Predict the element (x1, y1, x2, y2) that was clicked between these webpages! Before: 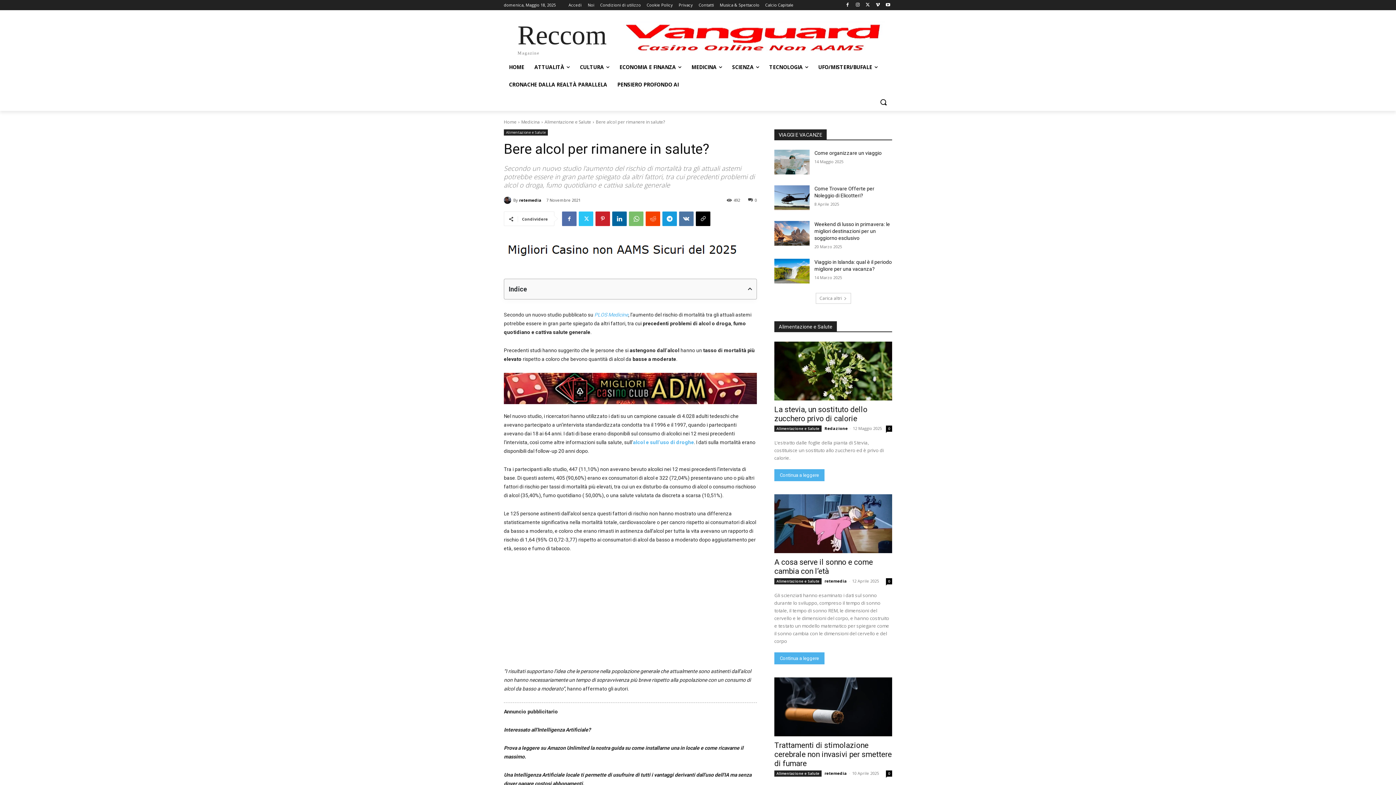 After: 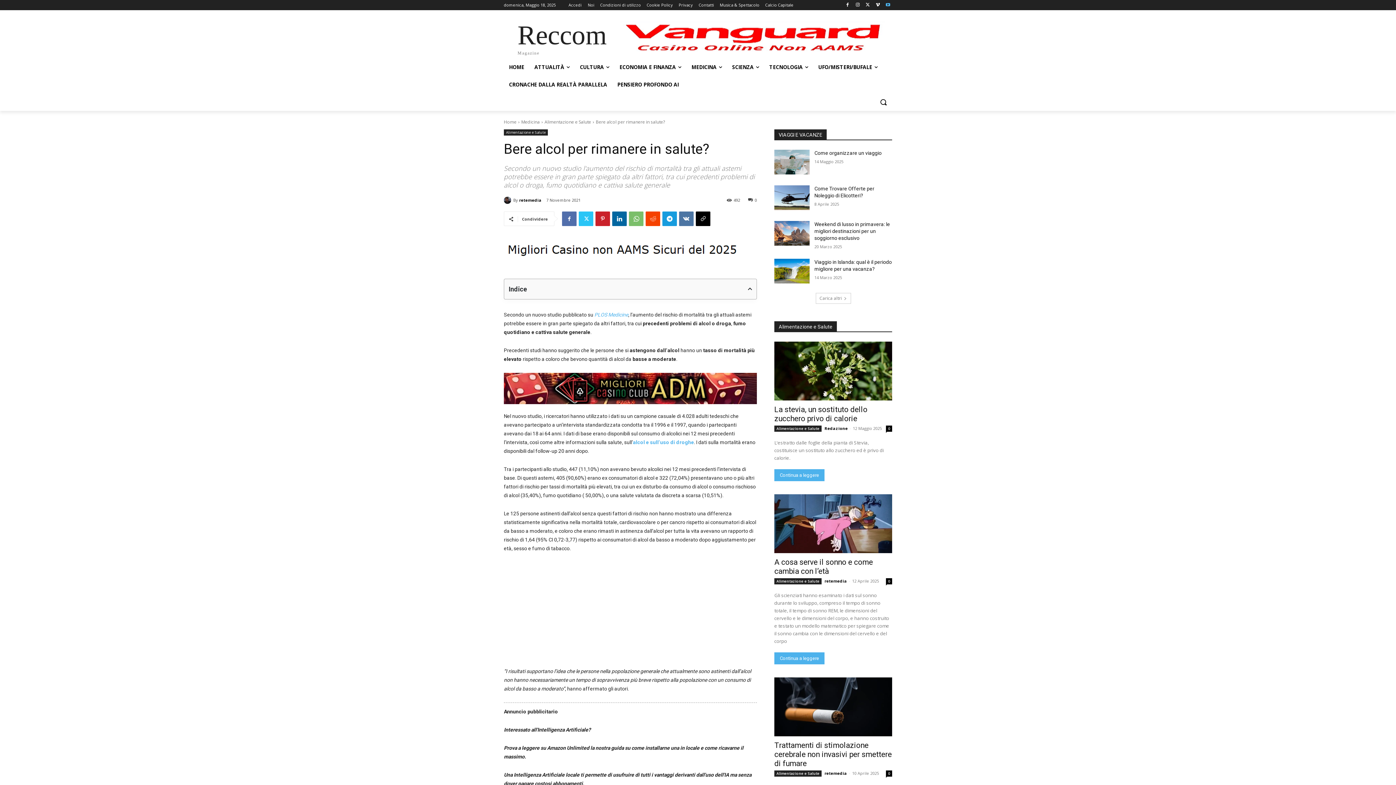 Action: bbox: (884, 0, 892, 9)